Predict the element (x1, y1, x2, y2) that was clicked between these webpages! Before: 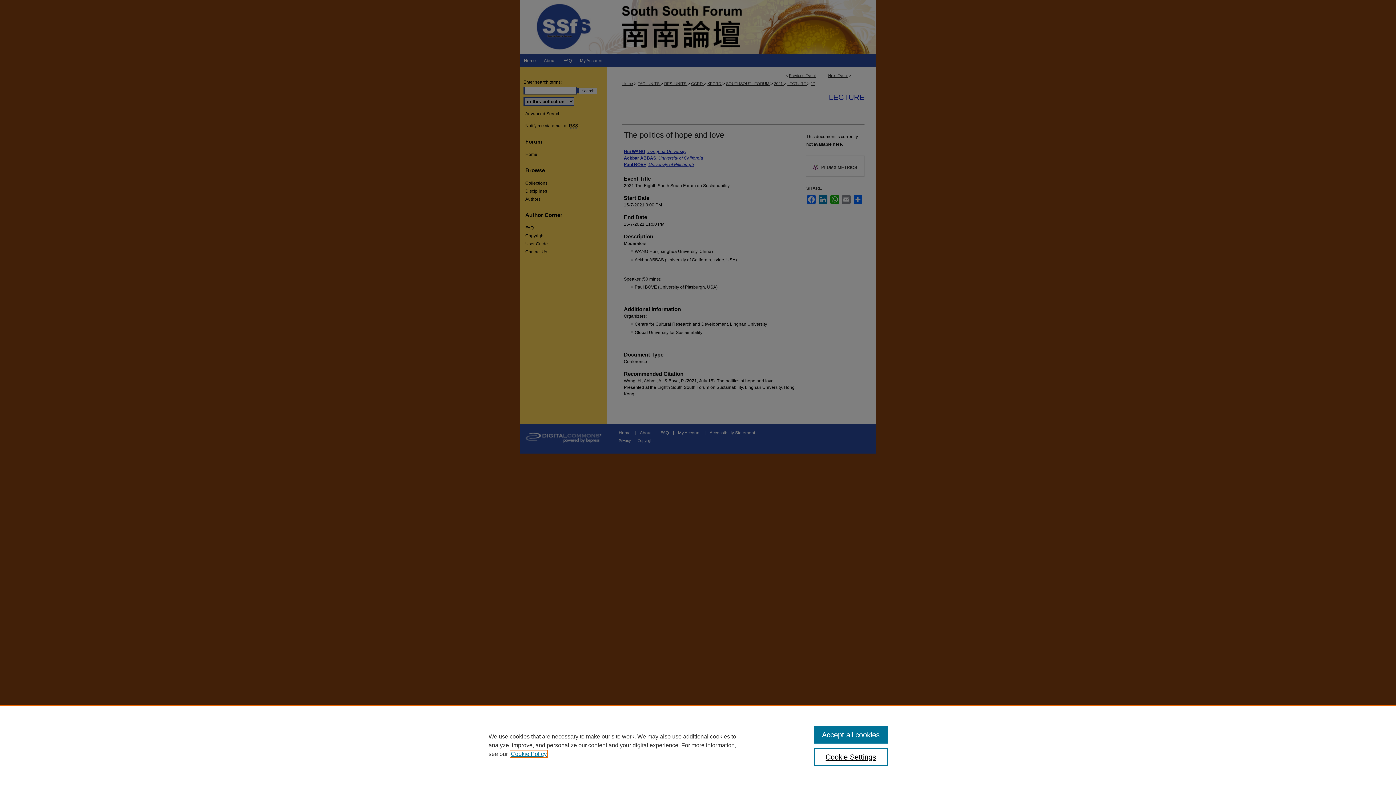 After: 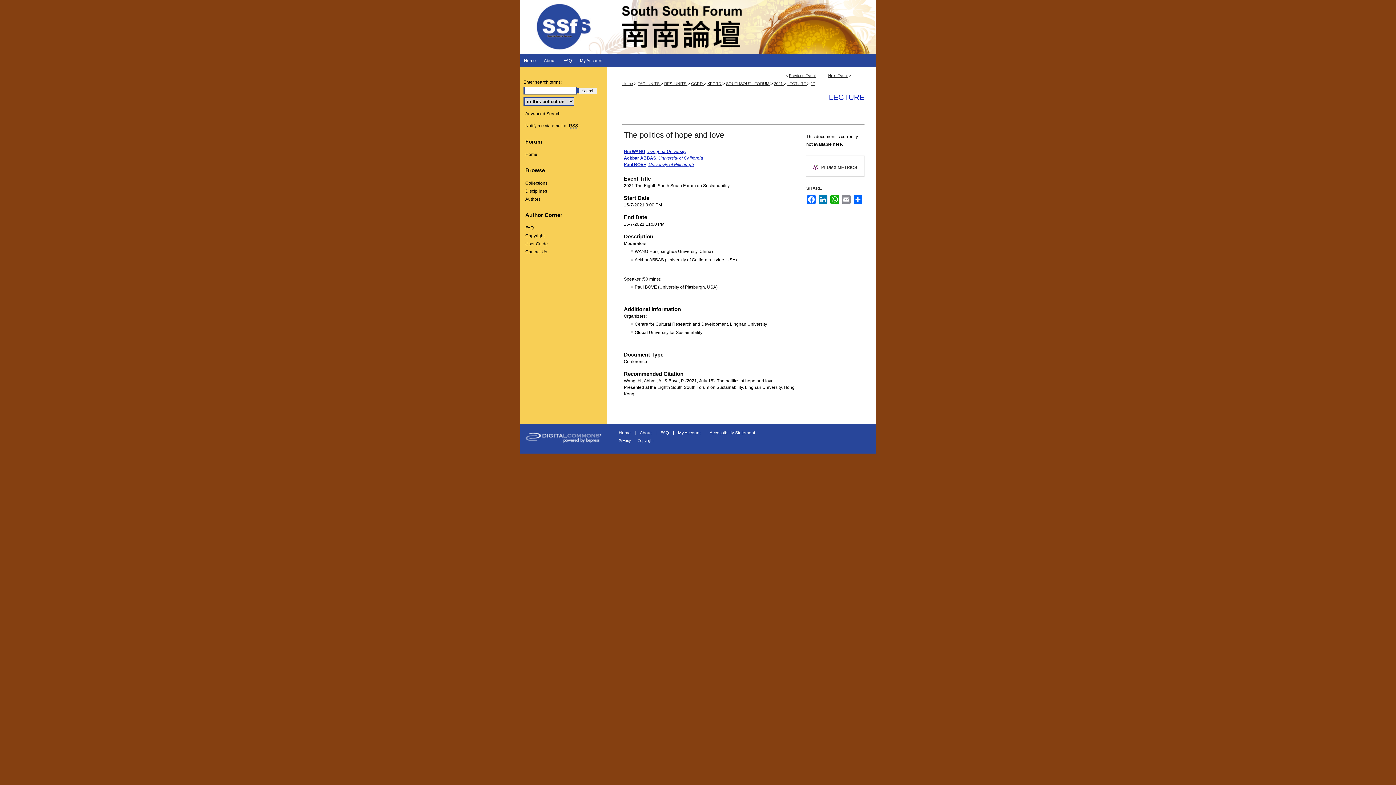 Action: label: Accept all cookies bbox: (814, 726, 887, 744)